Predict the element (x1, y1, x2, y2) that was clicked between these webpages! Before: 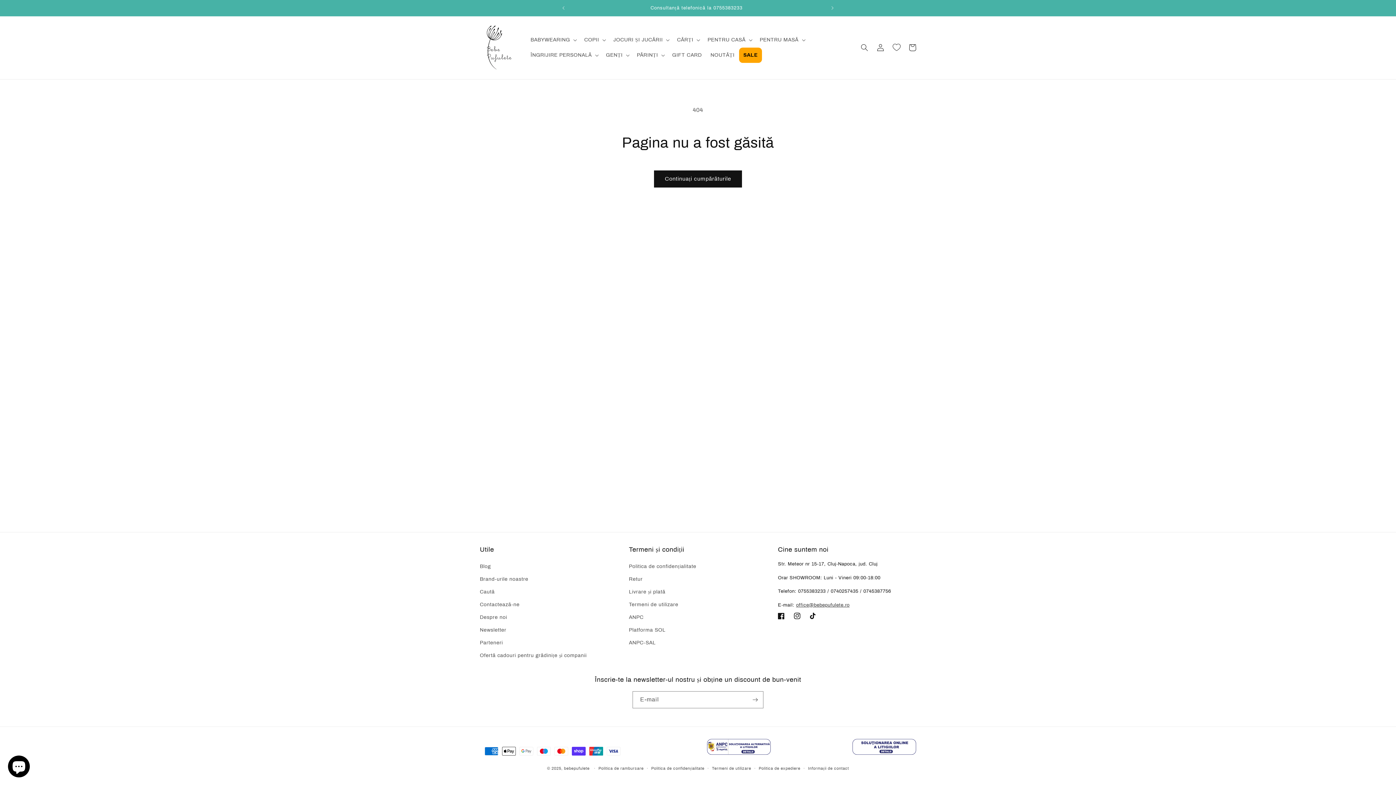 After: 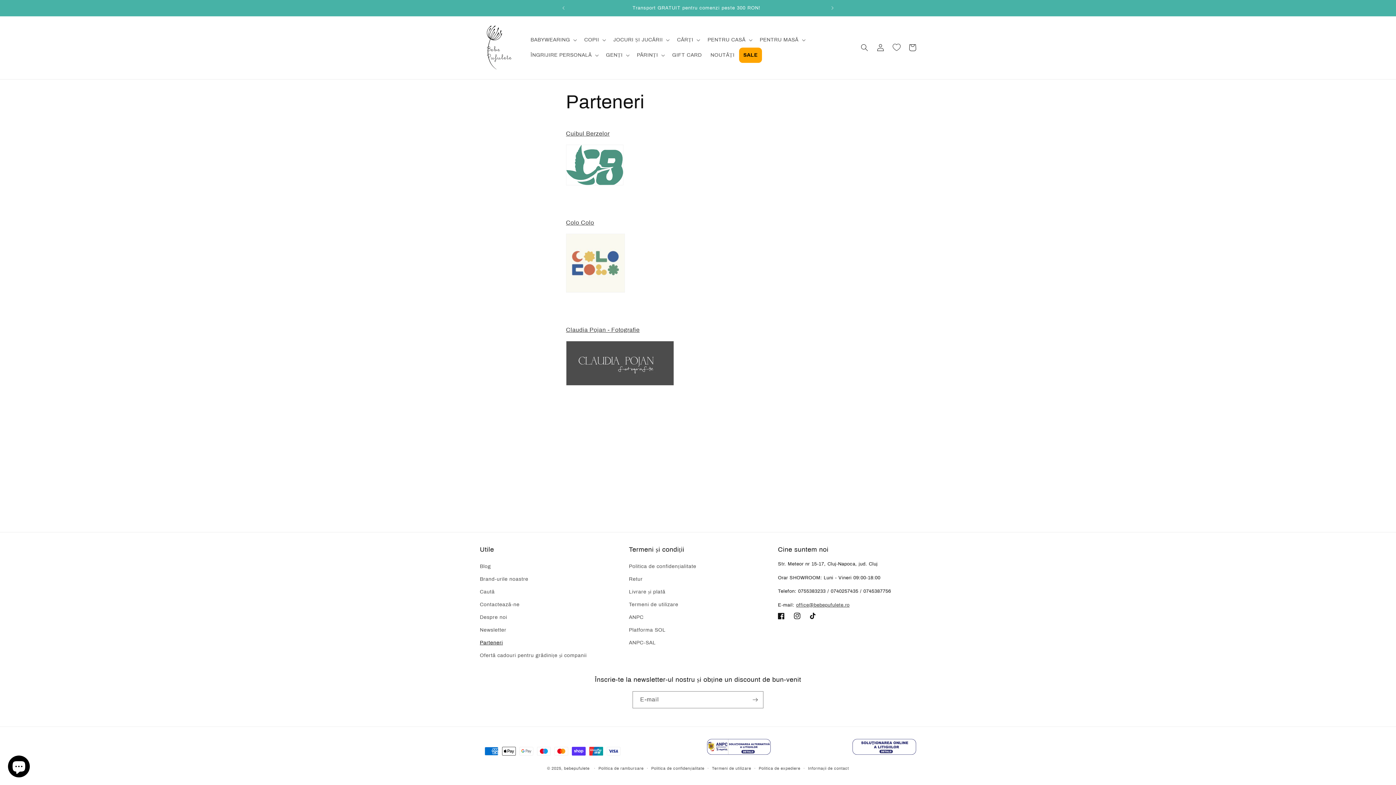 Action: label: Parteneri bbox: (480, 636, 503, 649)